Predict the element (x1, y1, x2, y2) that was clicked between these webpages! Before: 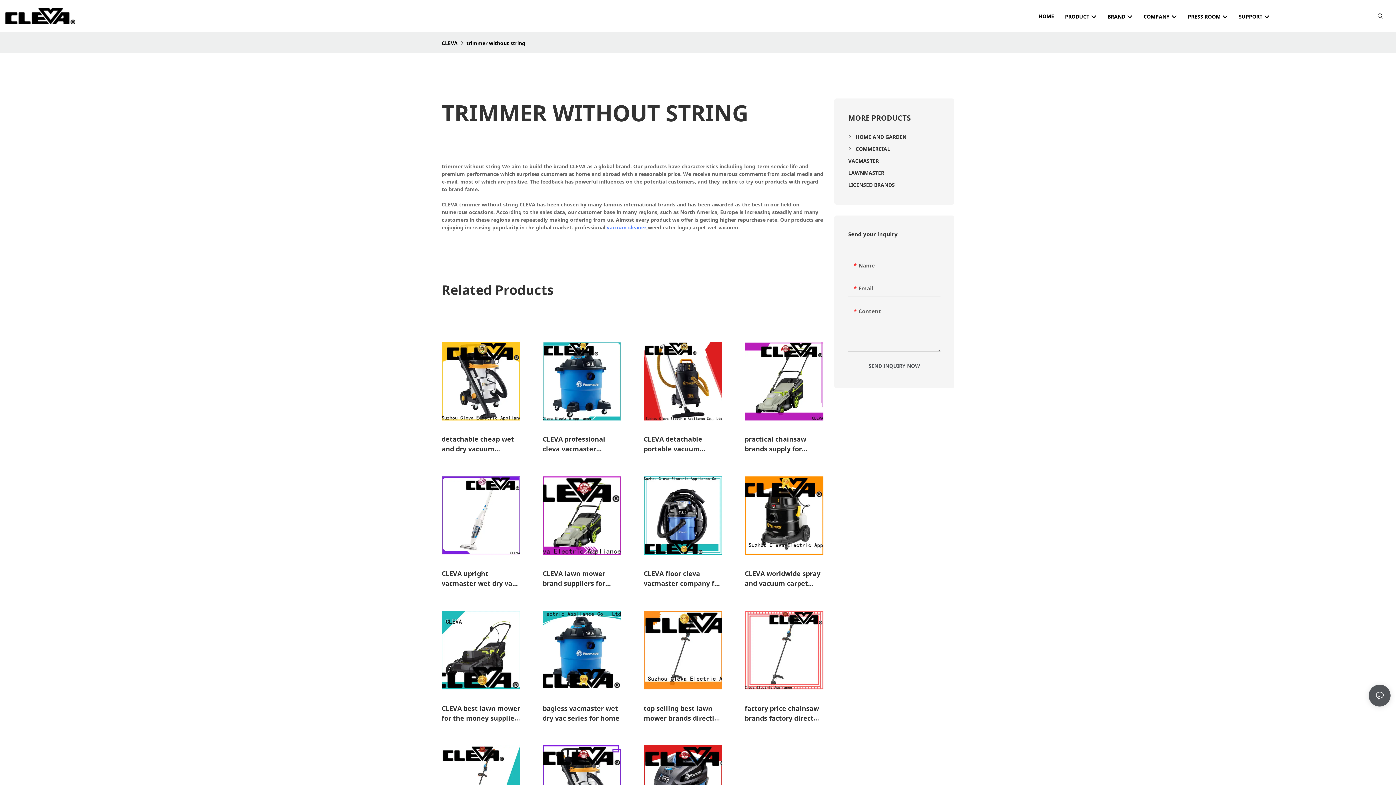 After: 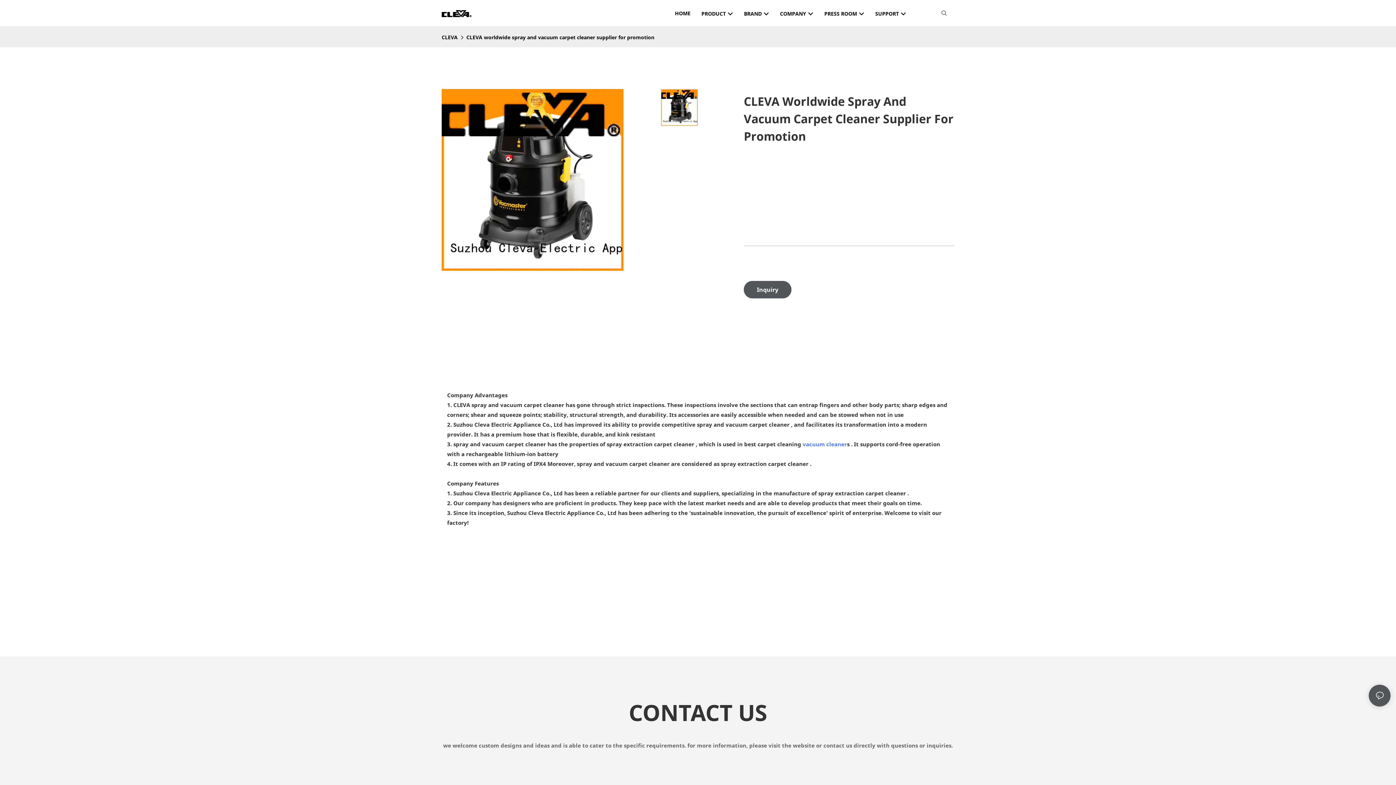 Action: bbox: (744, 476, 823, 555)